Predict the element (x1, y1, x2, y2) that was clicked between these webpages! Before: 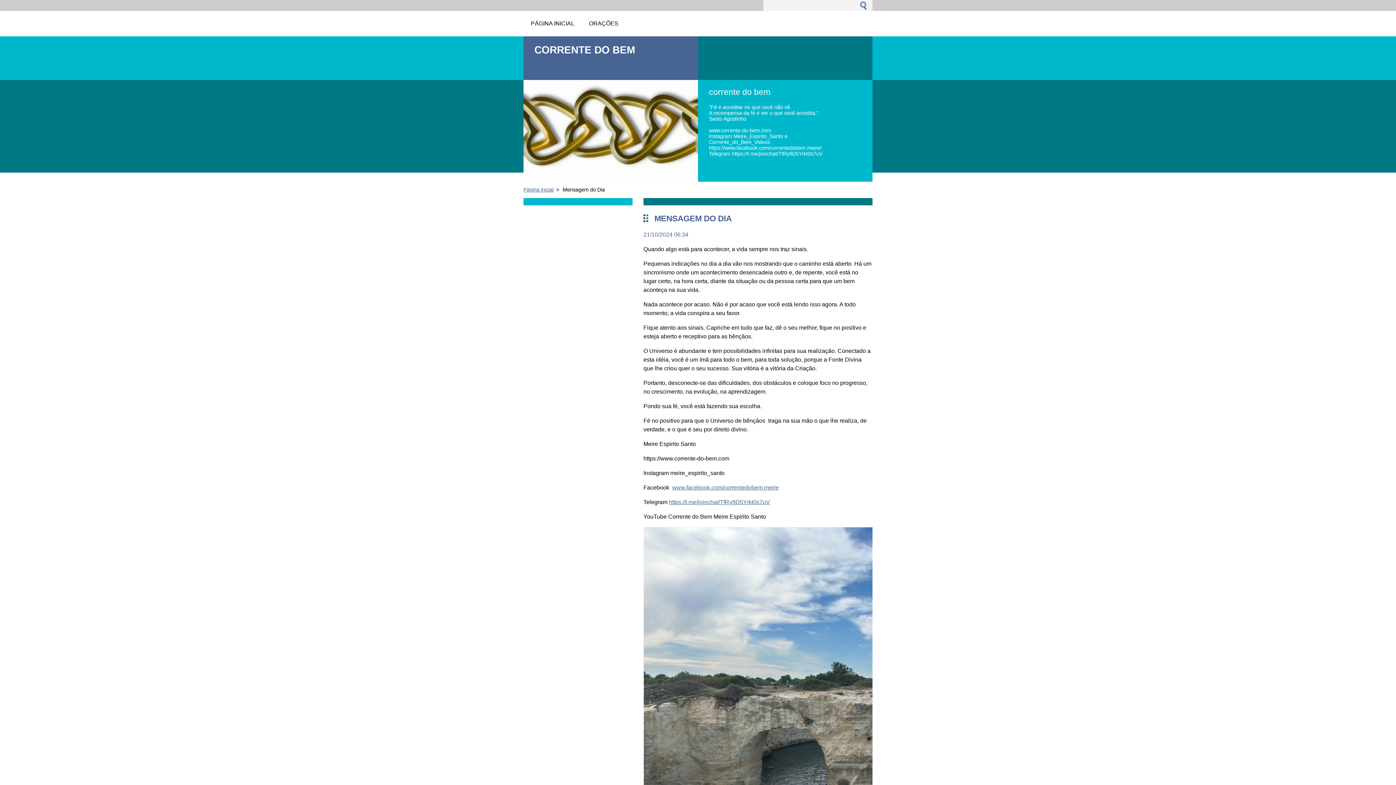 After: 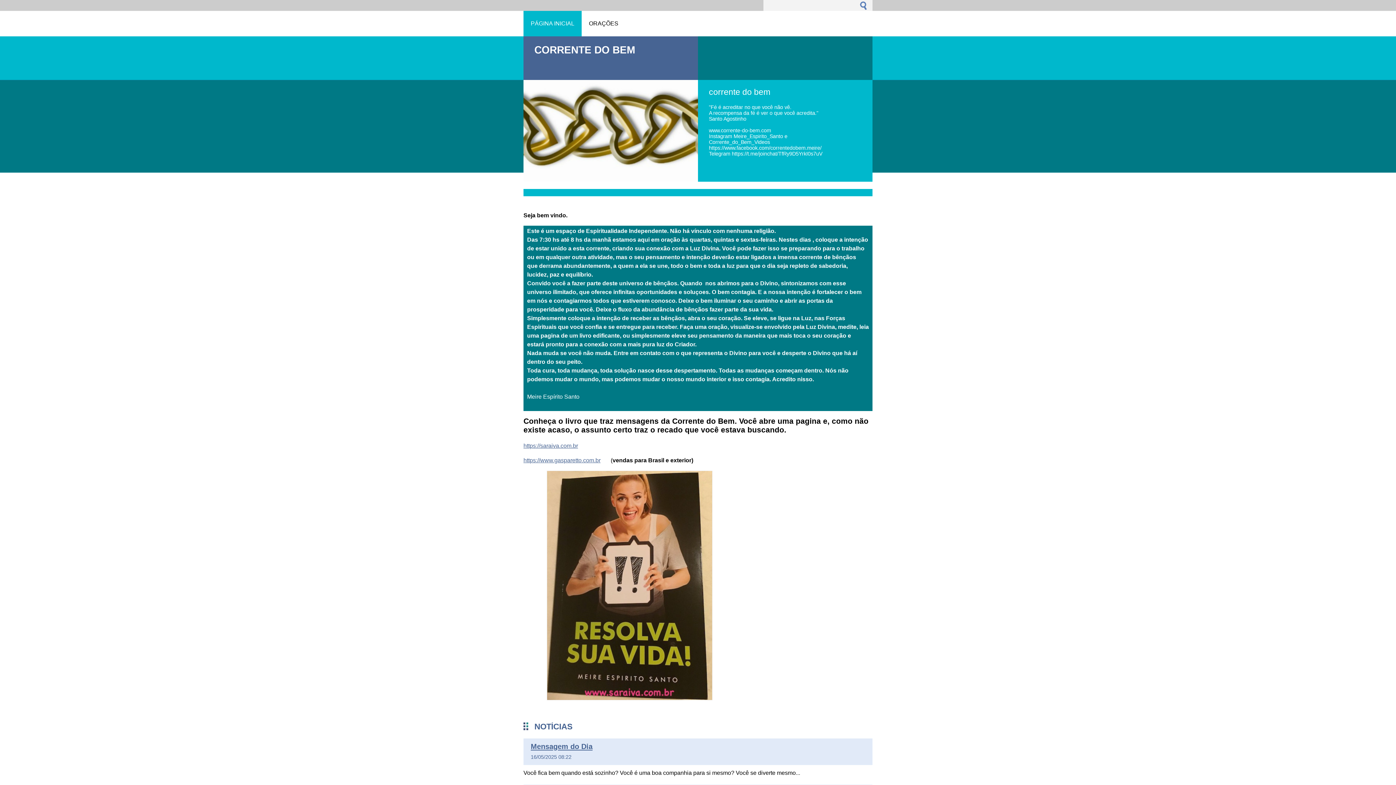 Action: label: PÁGINA INICIAL bbox: (523, 10, 581, 36)